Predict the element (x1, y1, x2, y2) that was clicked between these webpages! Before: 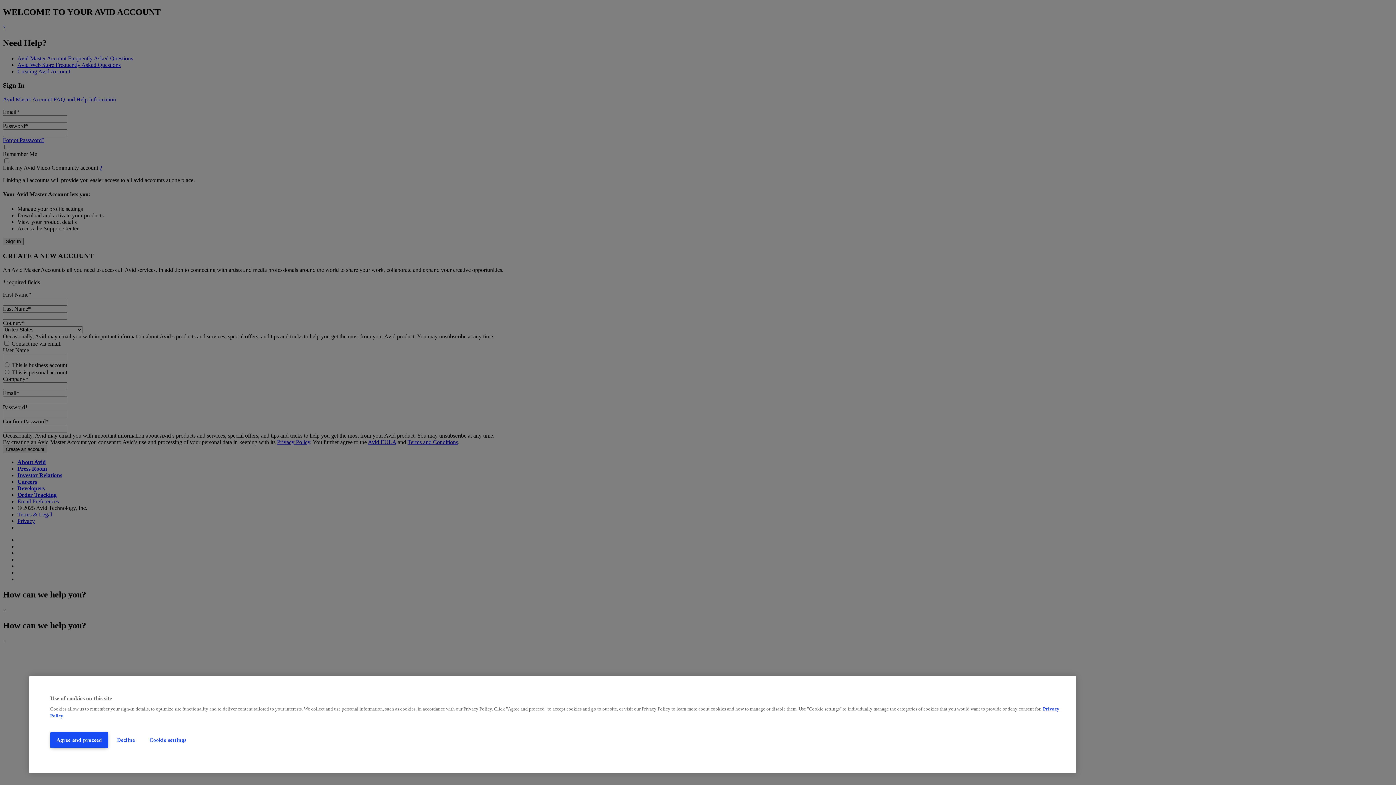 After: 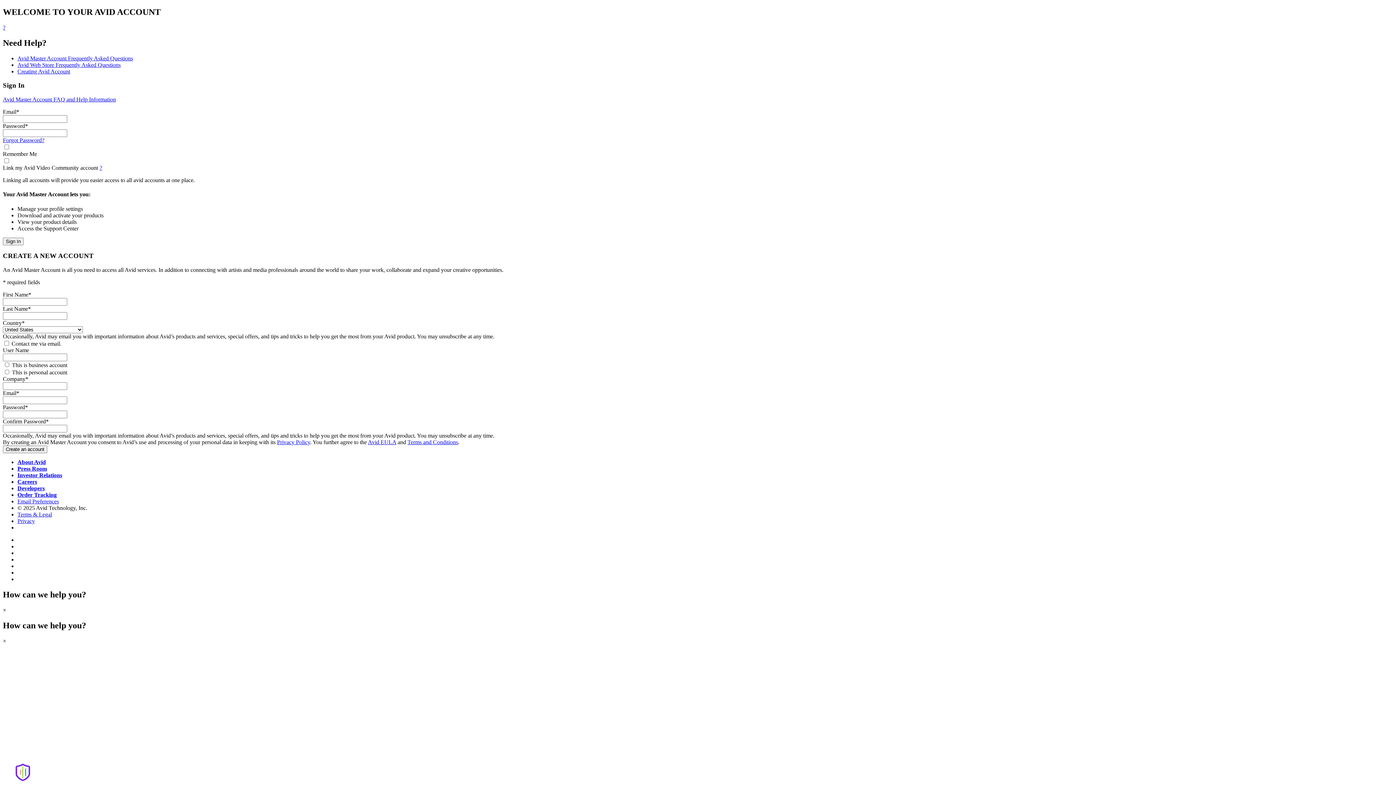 Action: label: Decline bbox: (111, 732, 140, 748)